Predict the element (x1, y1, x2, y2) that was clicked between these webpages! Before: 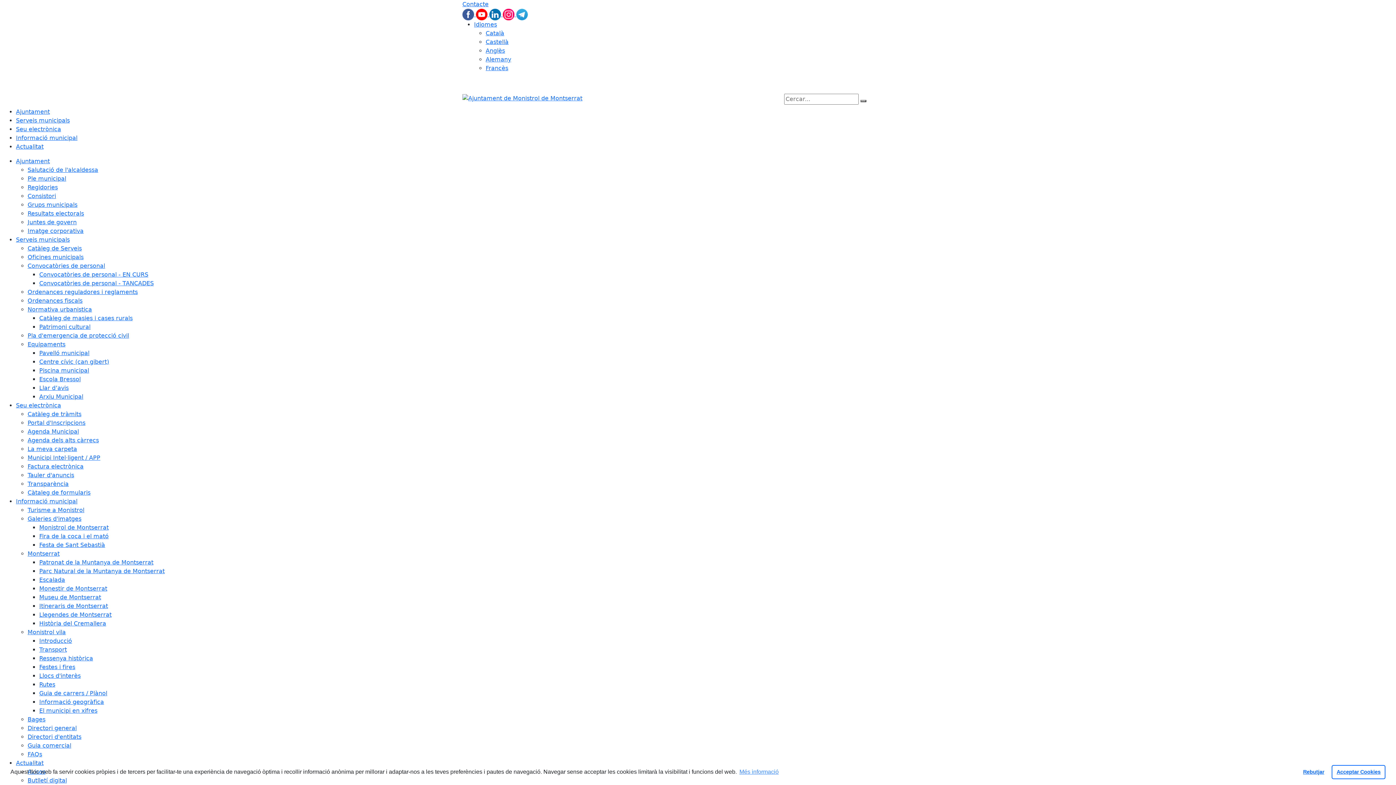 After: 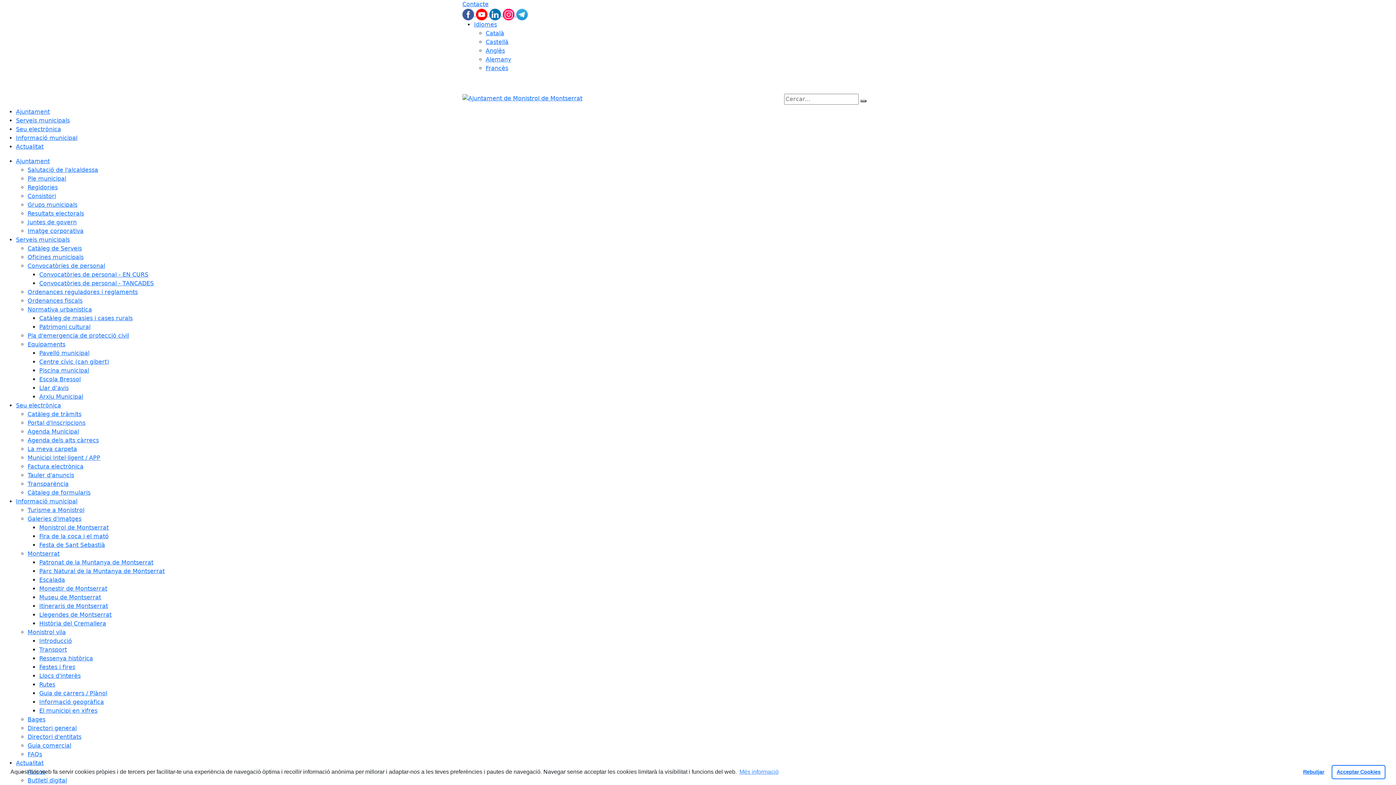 Action: label: Facebook bbox: (462, 10, 476, 17)